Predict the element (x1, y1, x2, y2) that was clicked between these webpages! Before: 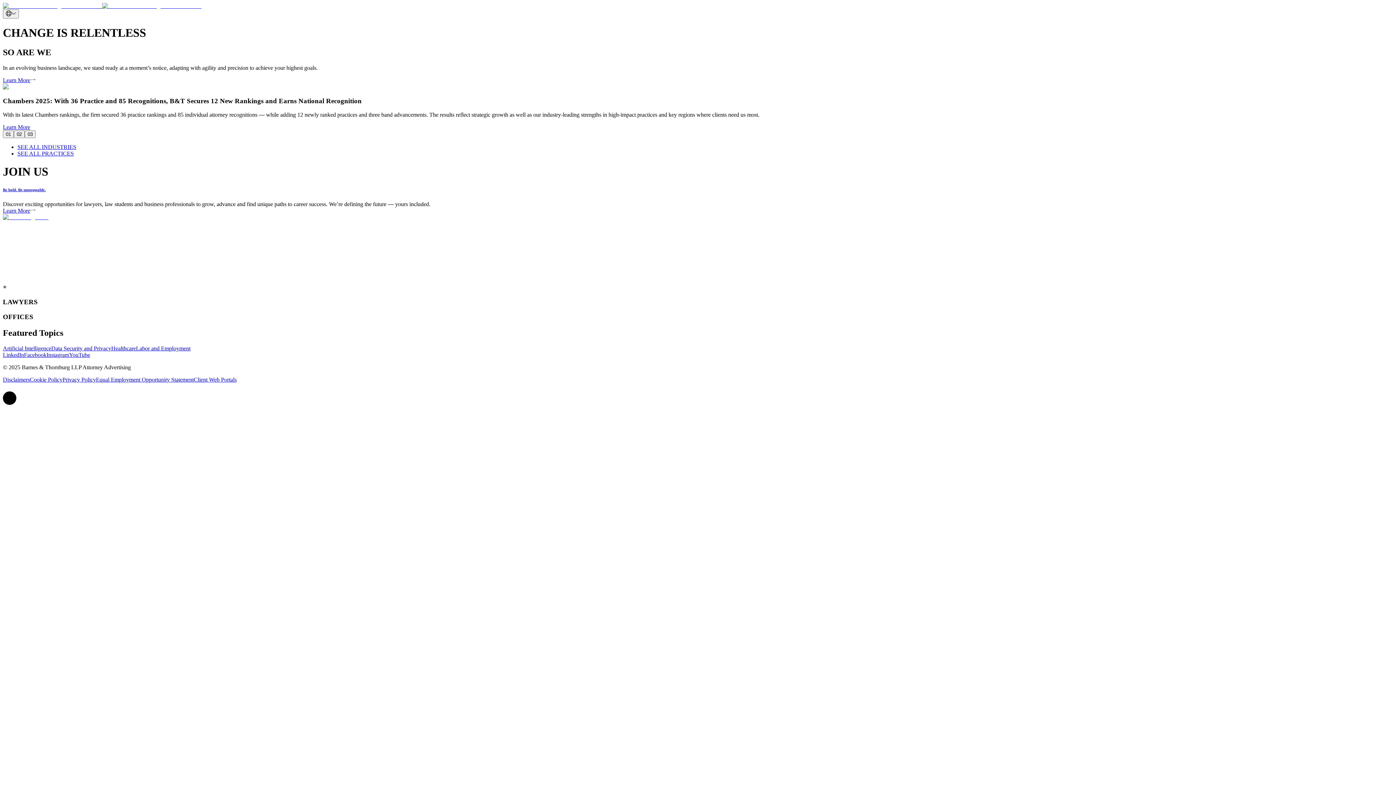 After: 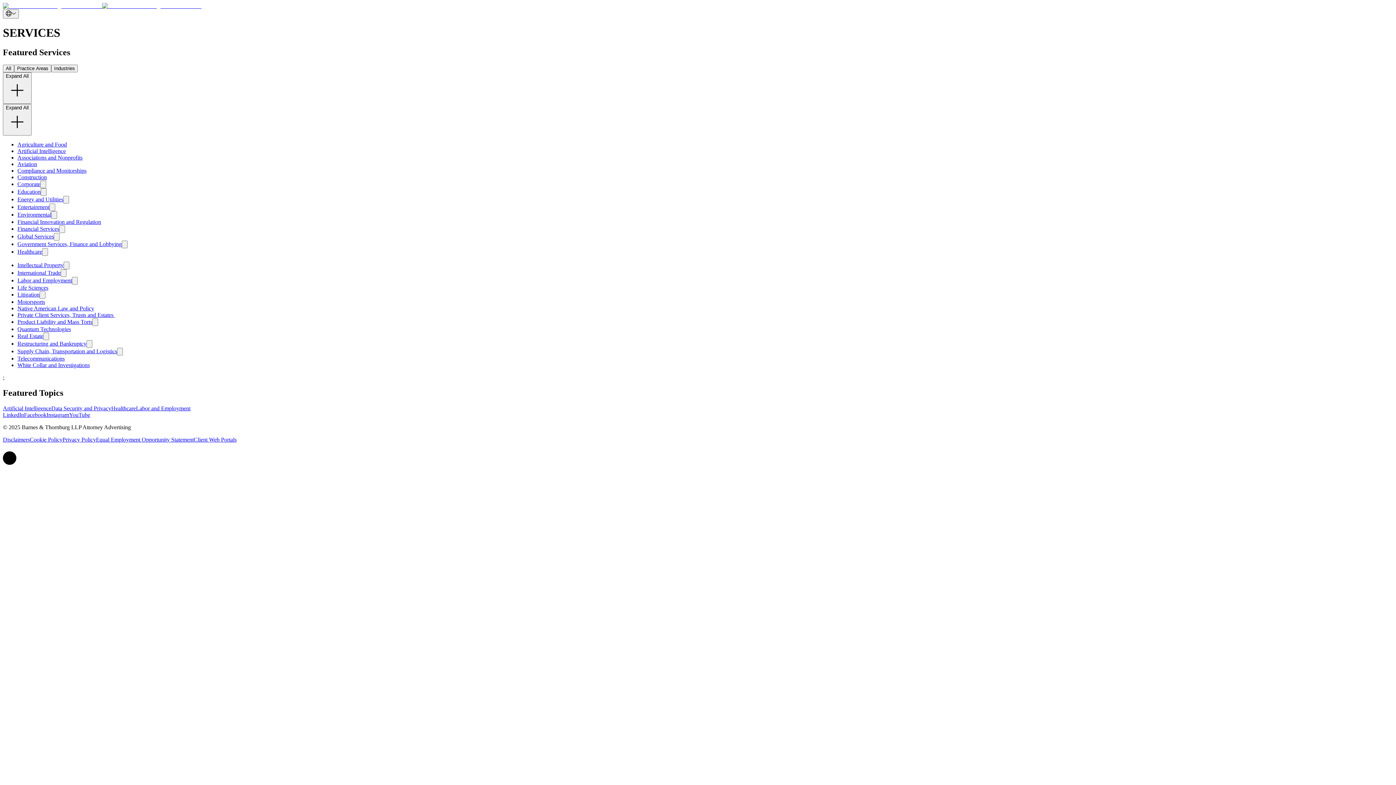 Action: bbox: (17, 144, 76, 150) label: SEE ALL INDUSTRIES